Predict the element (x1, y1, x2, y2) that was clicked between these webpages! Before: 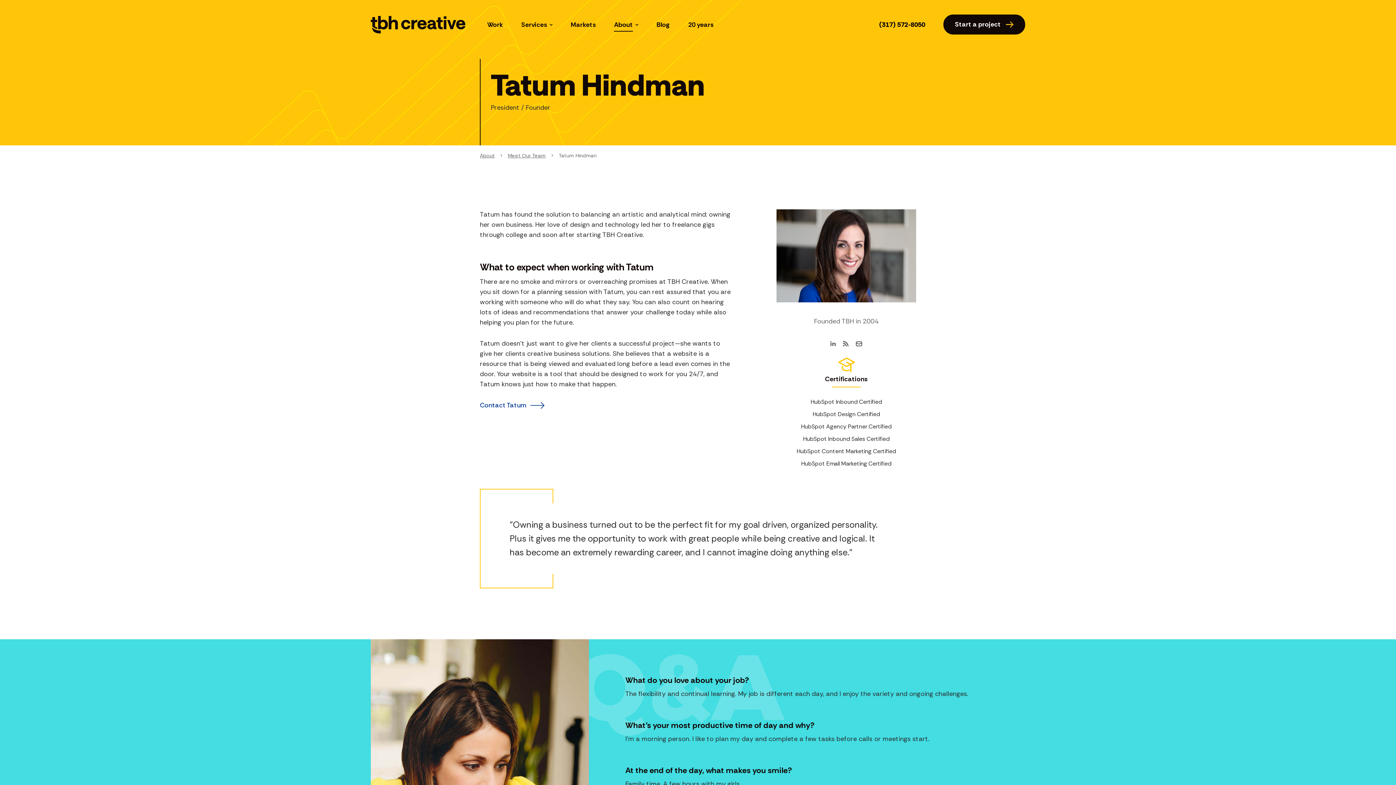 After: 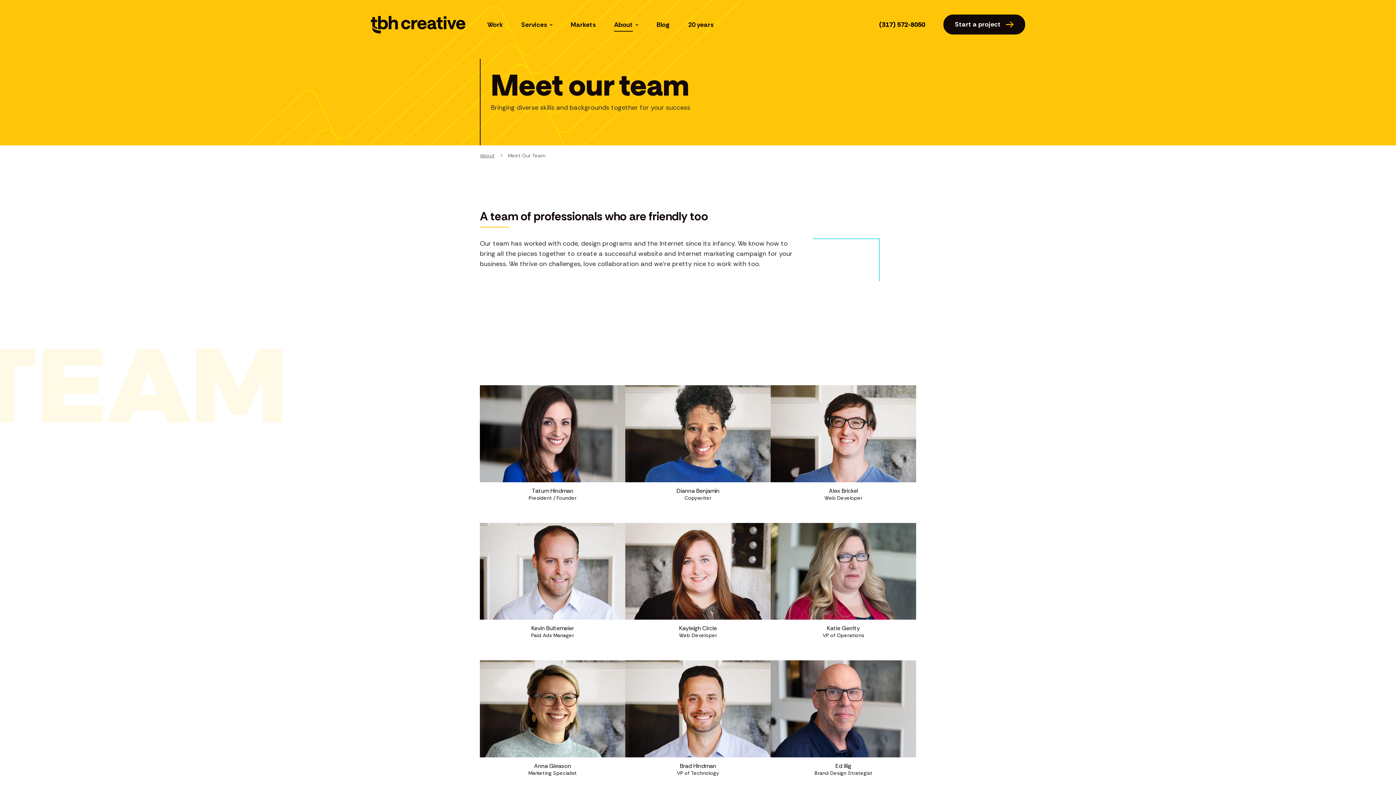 Action: label: Meet Our Team bbox: (508, 152, 545, 158)